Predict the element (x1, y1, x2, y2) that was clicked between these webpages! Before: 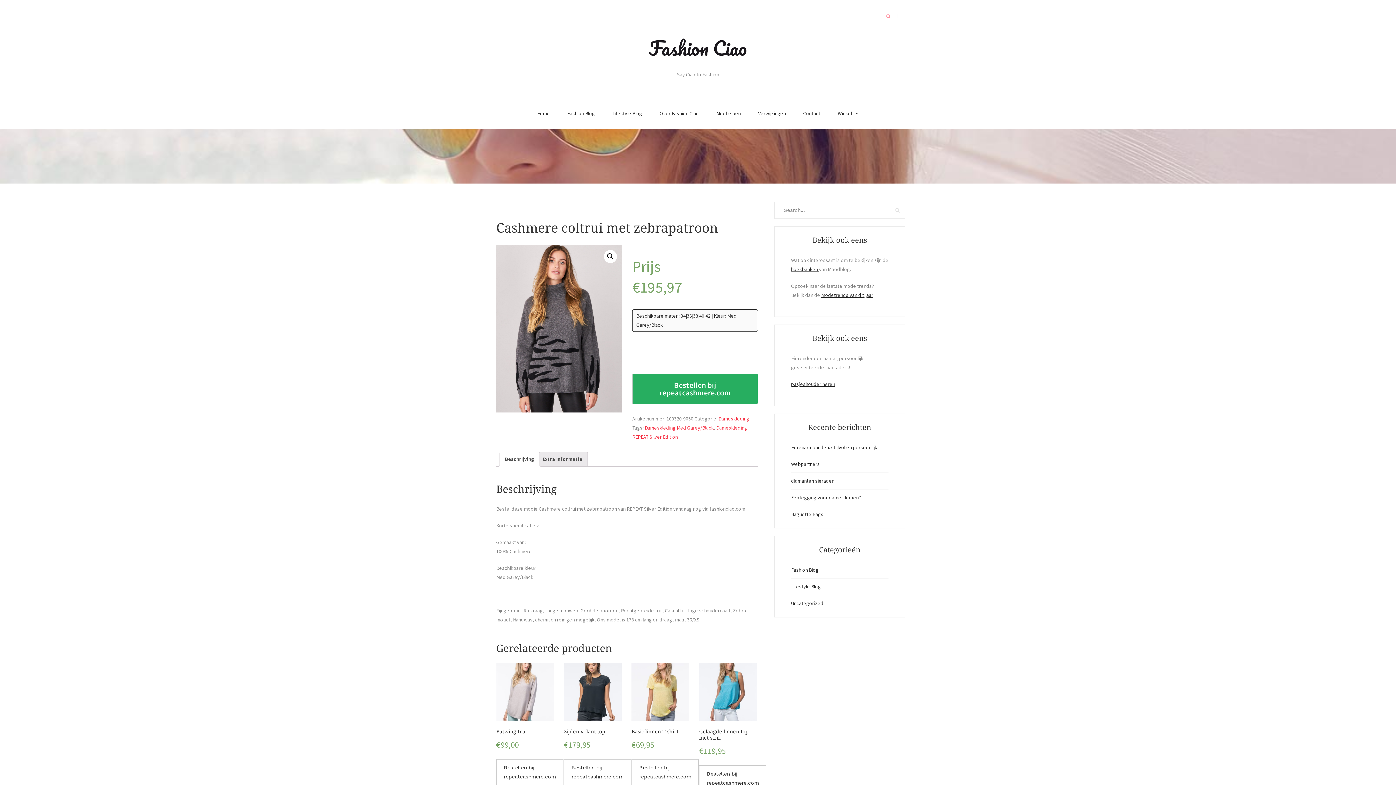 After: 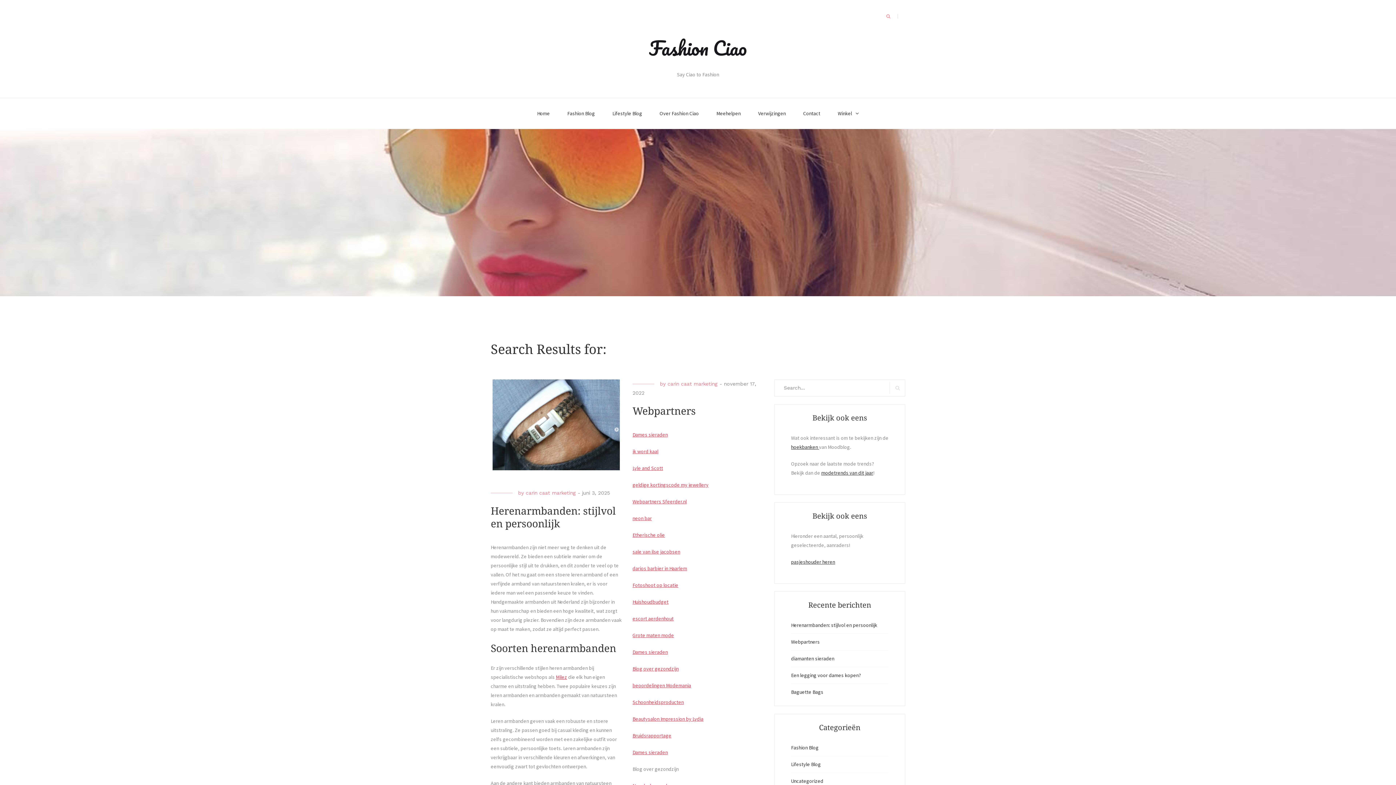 Action: label: Search bbox: (889, 204, 905, 216)